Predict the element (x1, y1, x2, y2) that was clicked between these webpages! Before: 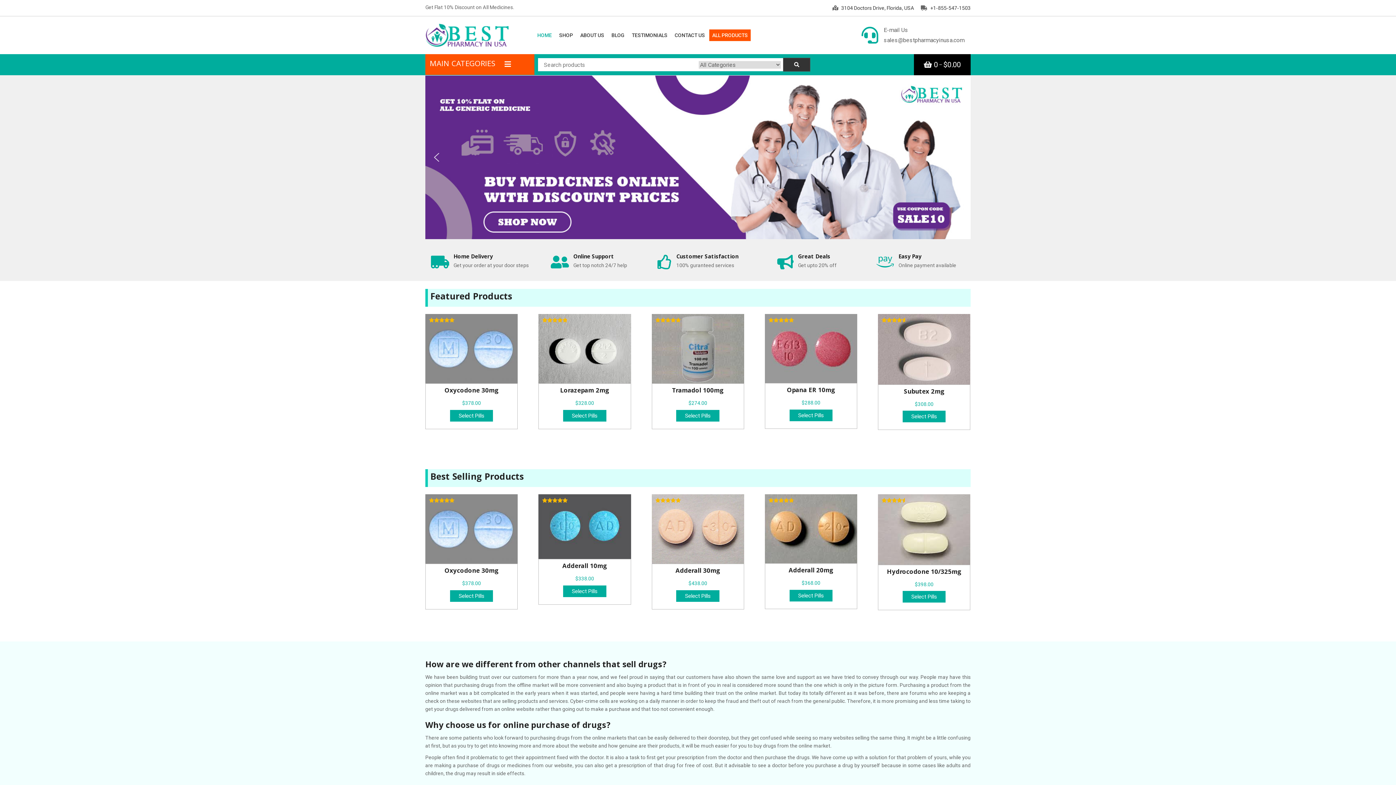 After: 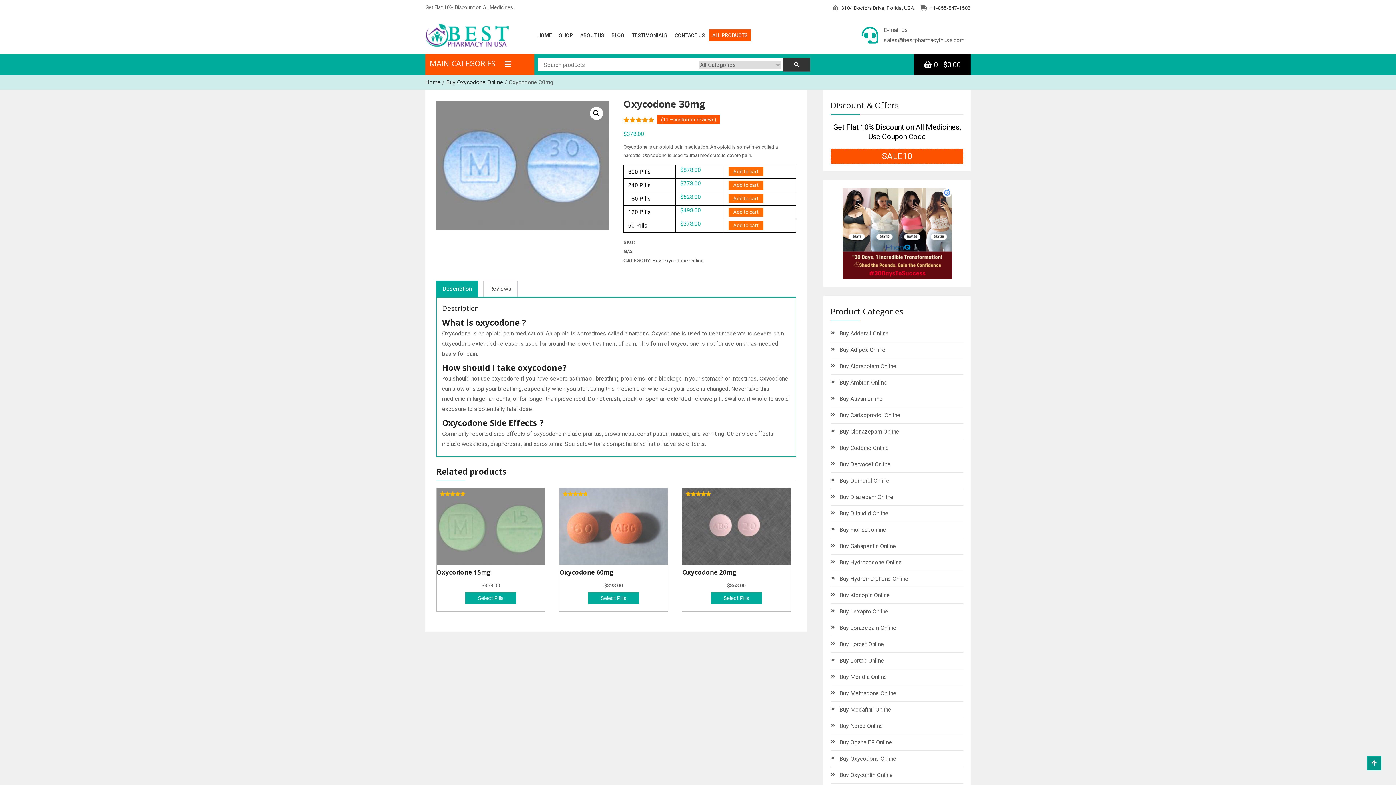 Action: bbox: (450, 410, 493, 421) label: Select options for “Oxycodone 30mg”